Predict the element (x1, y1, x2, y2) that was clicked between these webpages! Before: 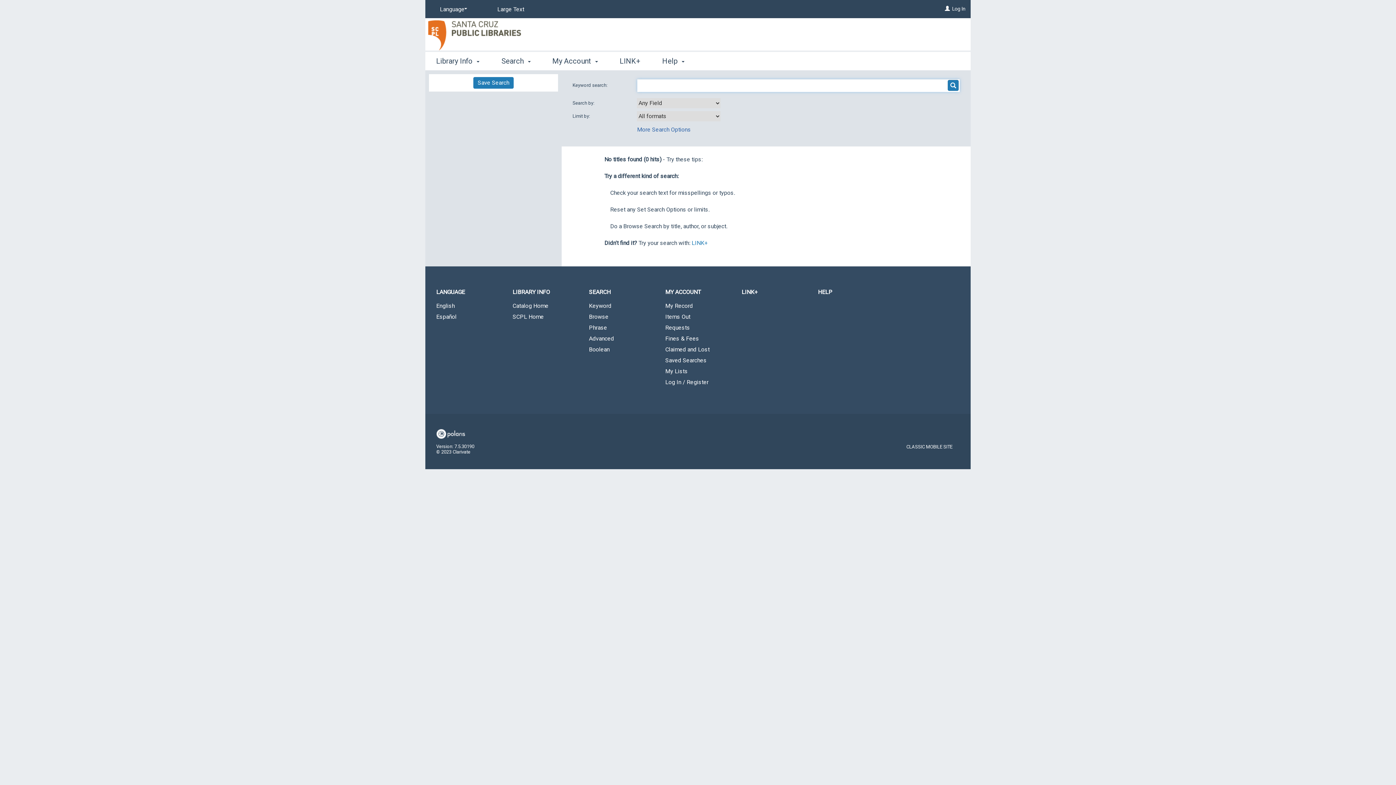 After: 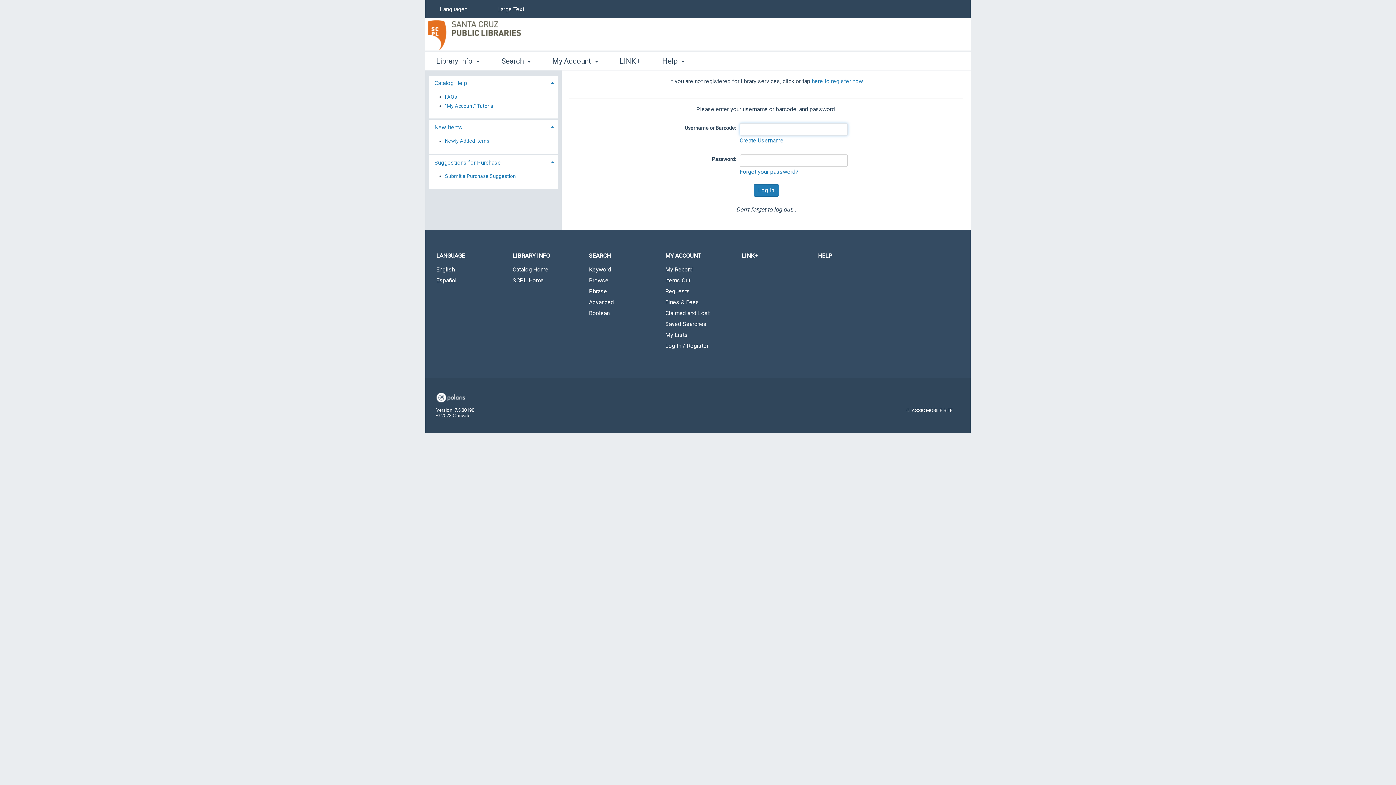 Action: bbox: (654, 334, 730, 343) label: Fines & Fees